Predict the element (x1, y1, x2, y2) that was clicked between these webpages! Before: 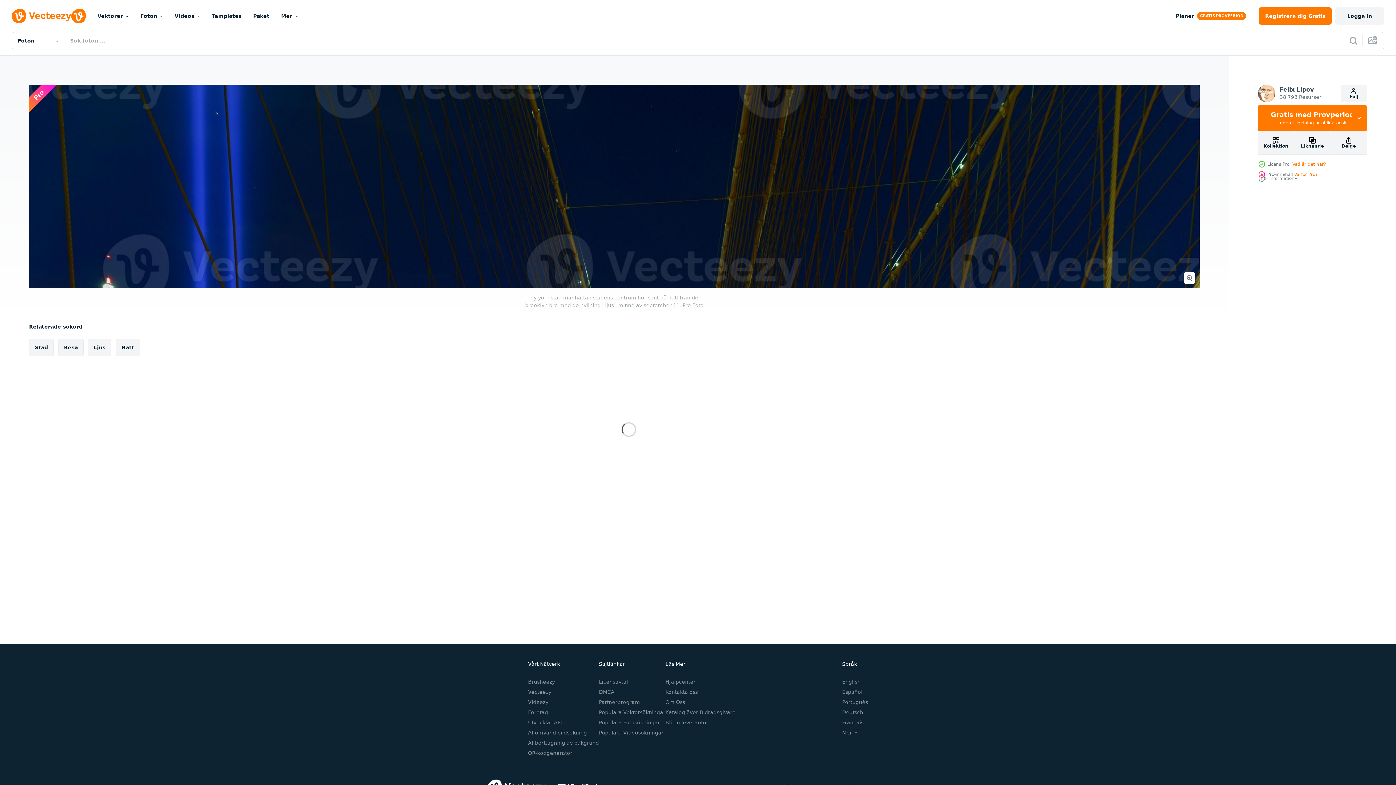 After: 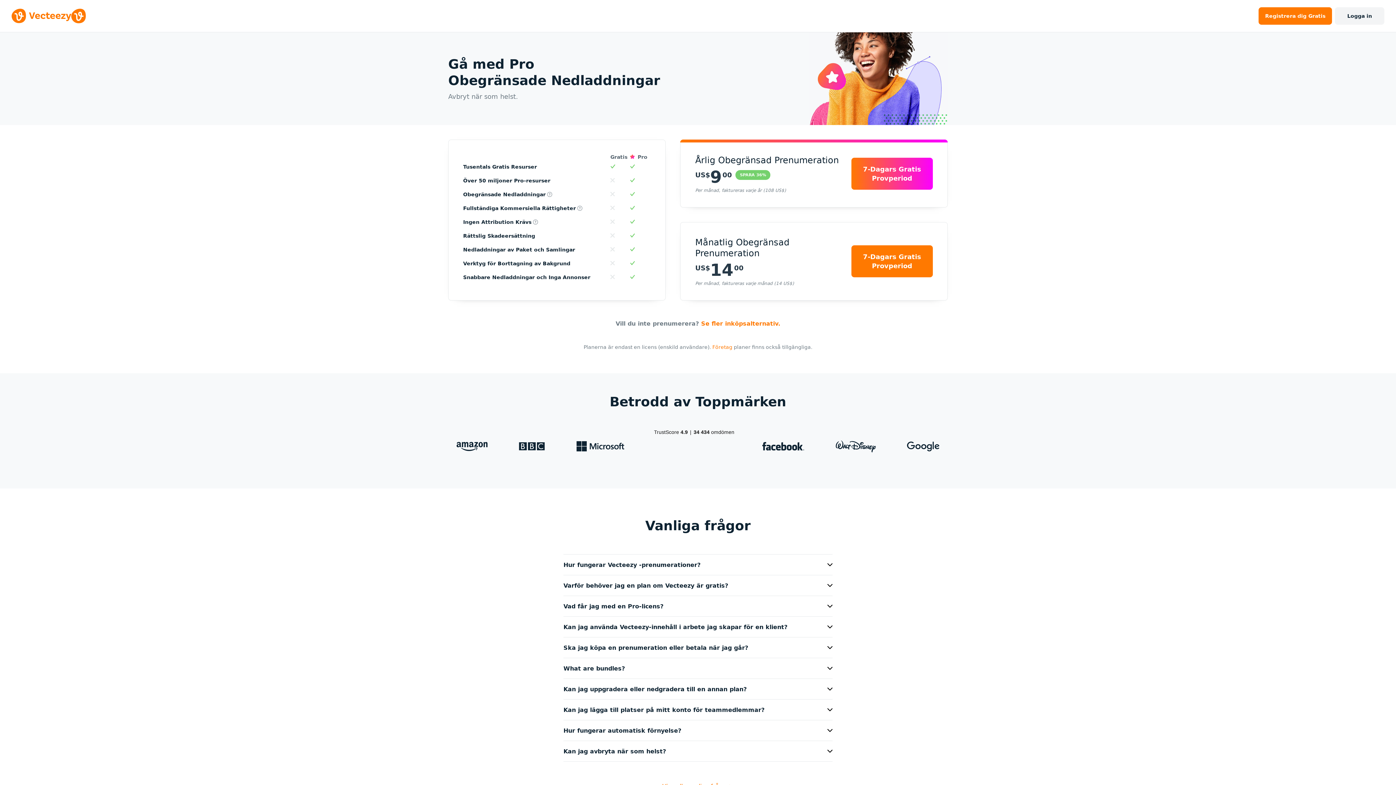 Action: bbox: (1258, 105, 1367, 131) label: Gratis med Provperiod
Ingen tilldelning är obligatorisk